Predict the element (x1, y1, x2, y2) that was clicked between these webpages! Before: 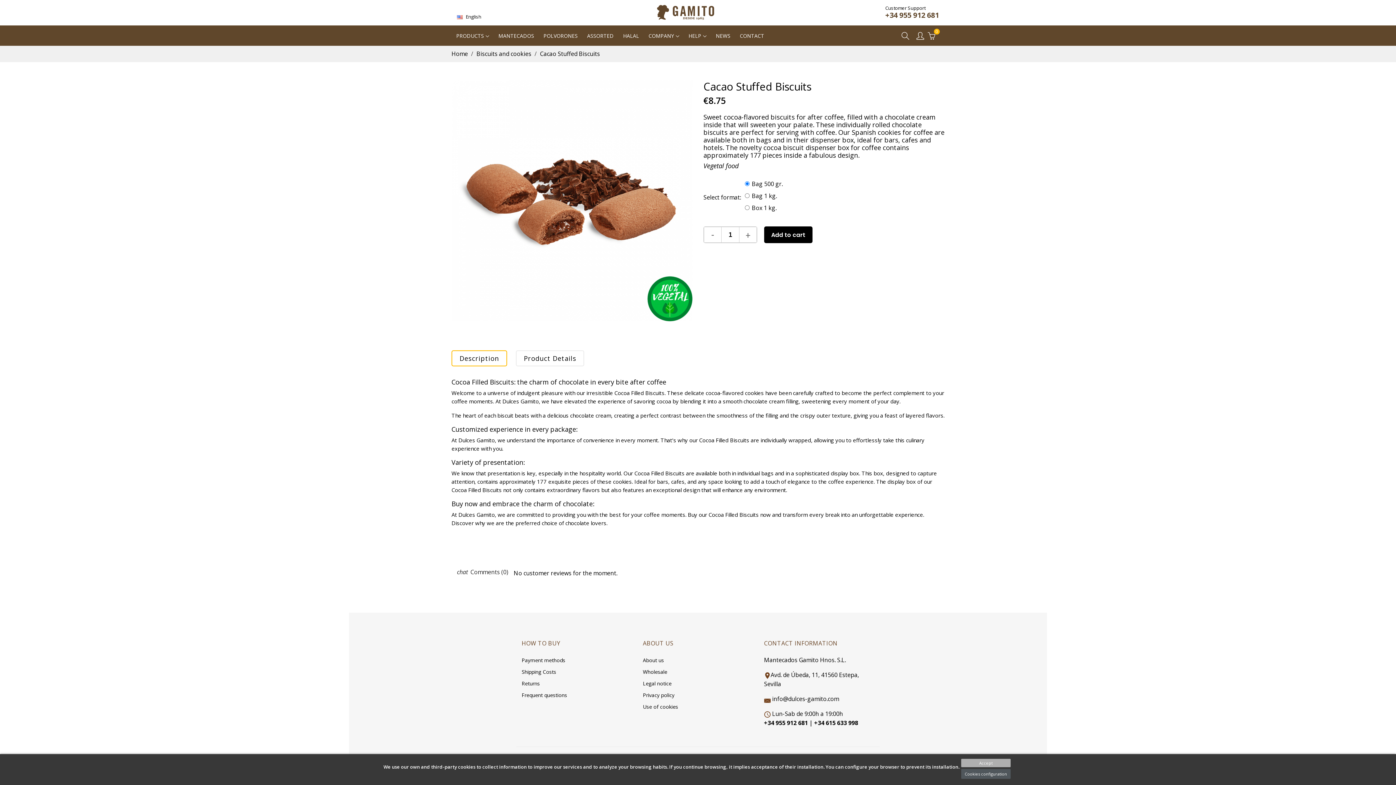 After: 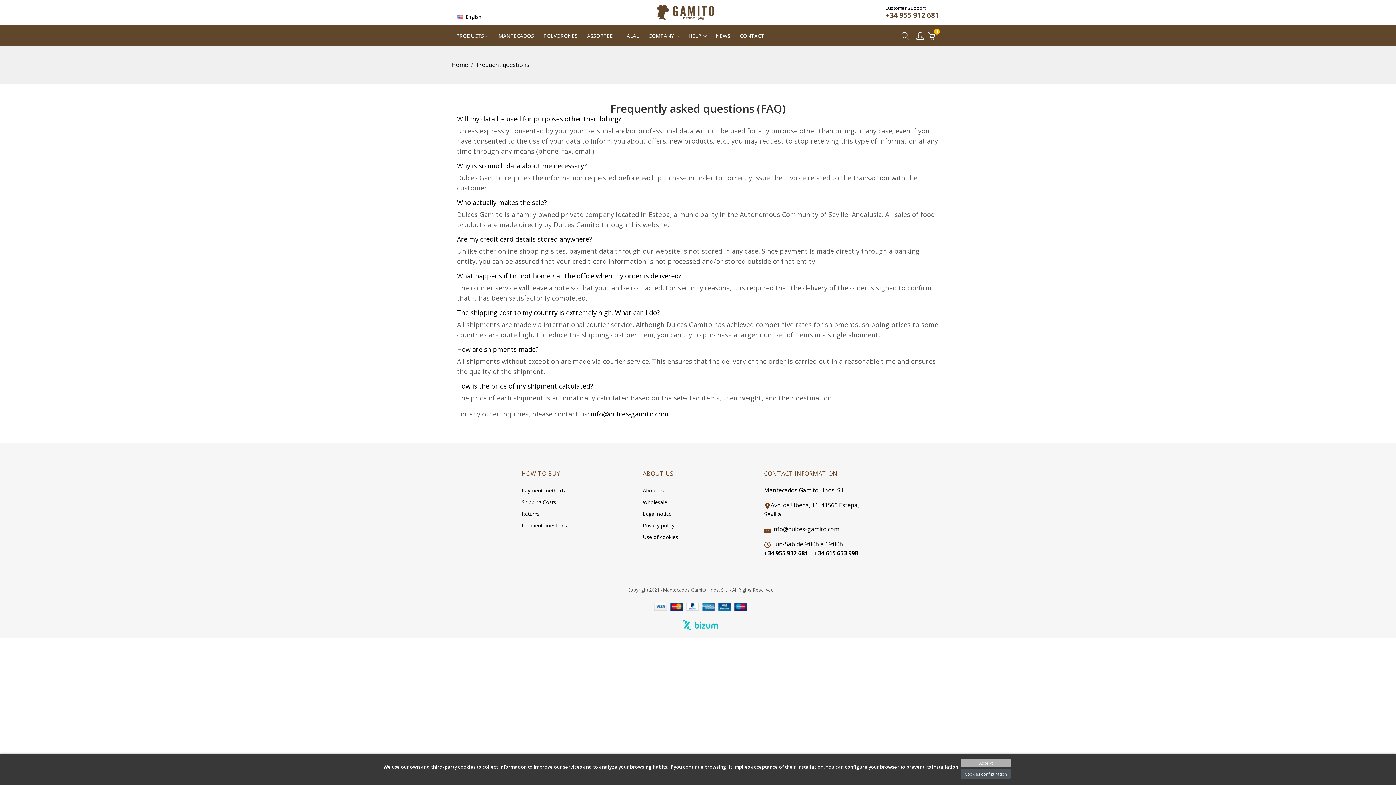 Action: label: Frequent questions bbox: (521, 692, 567, 698)